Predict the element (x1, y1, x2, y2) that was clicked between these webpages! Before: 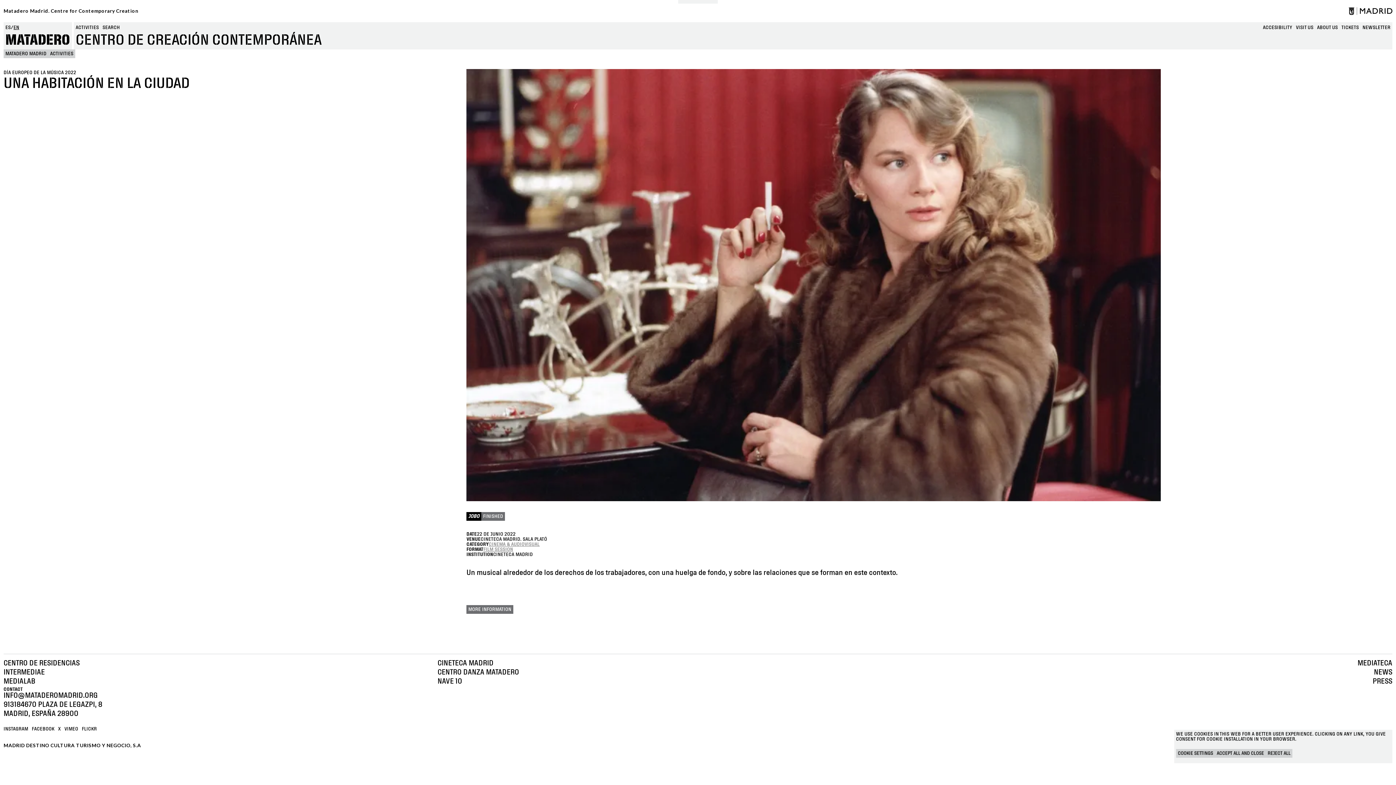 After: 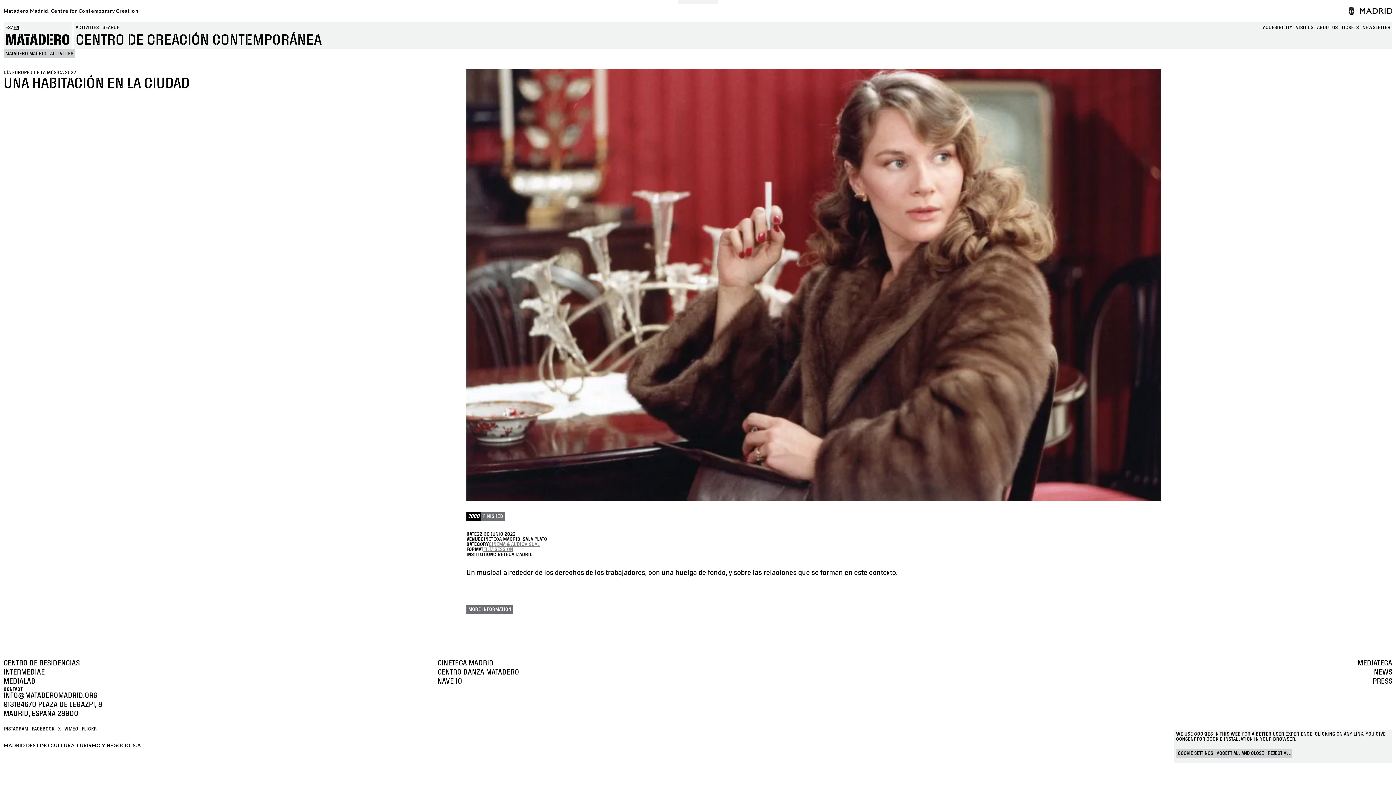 Action: bbox: (1349, 8, 1392, 13)